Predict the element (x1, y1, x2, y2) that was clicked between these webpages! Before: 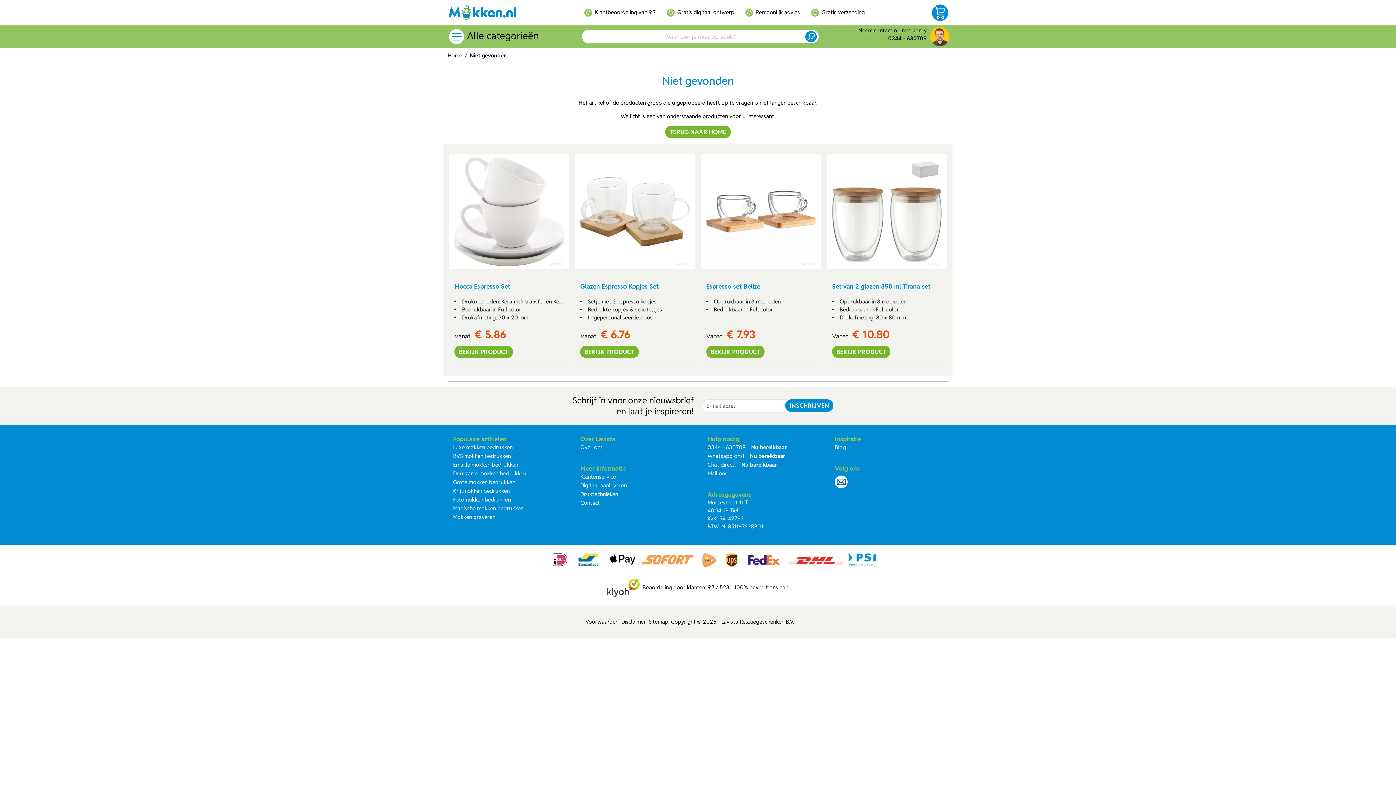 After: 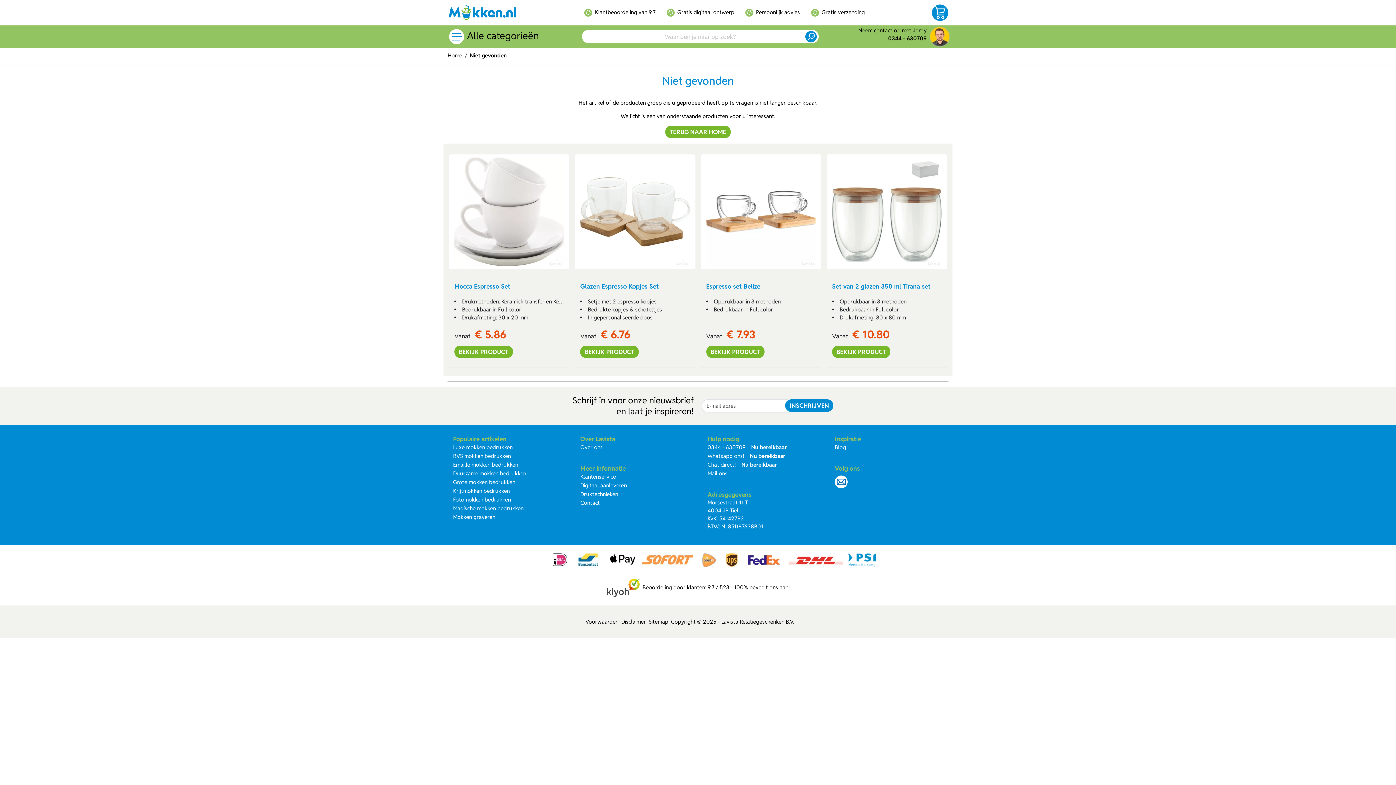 Action: label: Whatsapp ons!Nu bereikbaar bbox: (707, 452, 785, 459)